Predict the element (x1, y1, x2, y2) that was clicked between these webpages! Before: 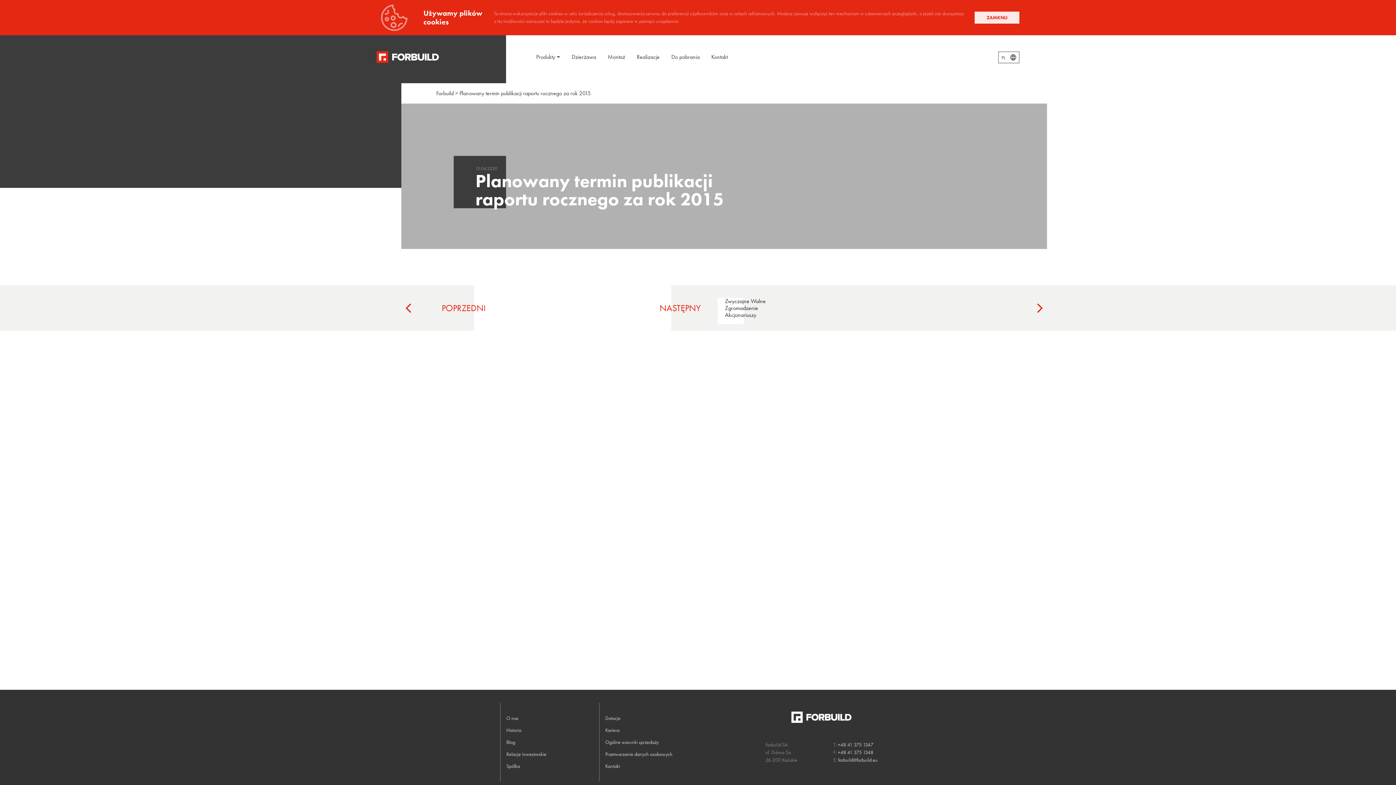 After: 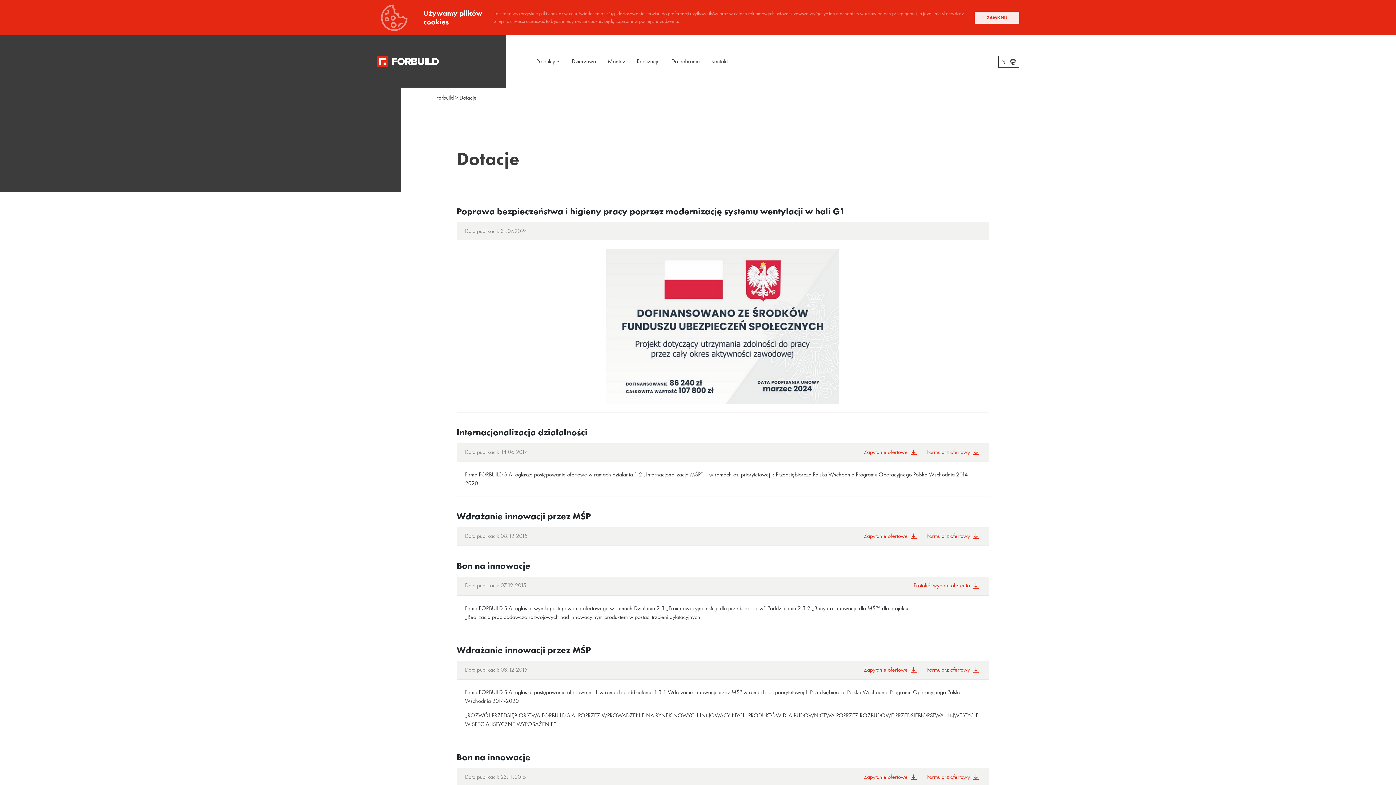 Action: bbox: (605, 715, 620, 721) label: Dotacje